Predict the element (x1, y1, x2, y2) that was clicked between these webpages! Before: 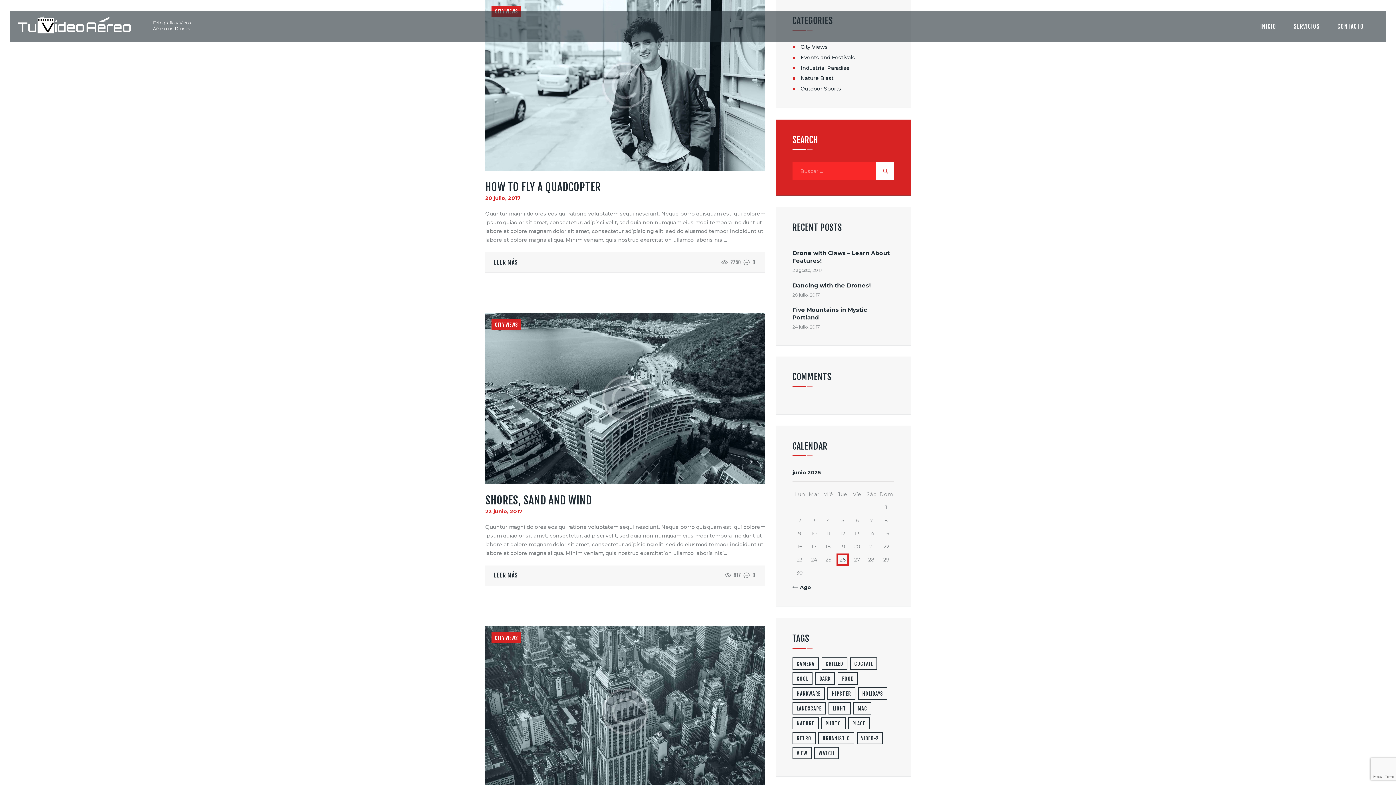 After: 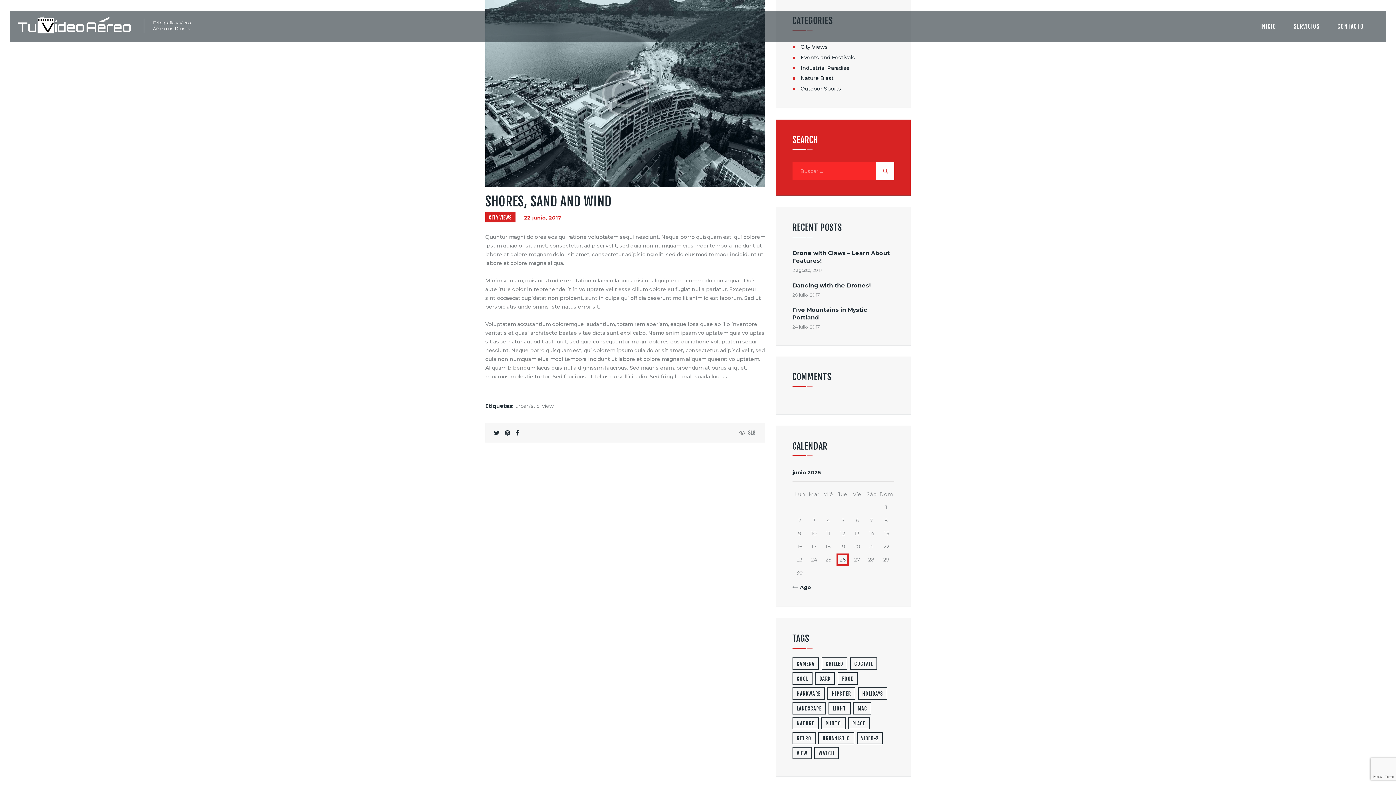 Action: label: 22 junio, 2017 bbox: (485, 508, 522, 514)